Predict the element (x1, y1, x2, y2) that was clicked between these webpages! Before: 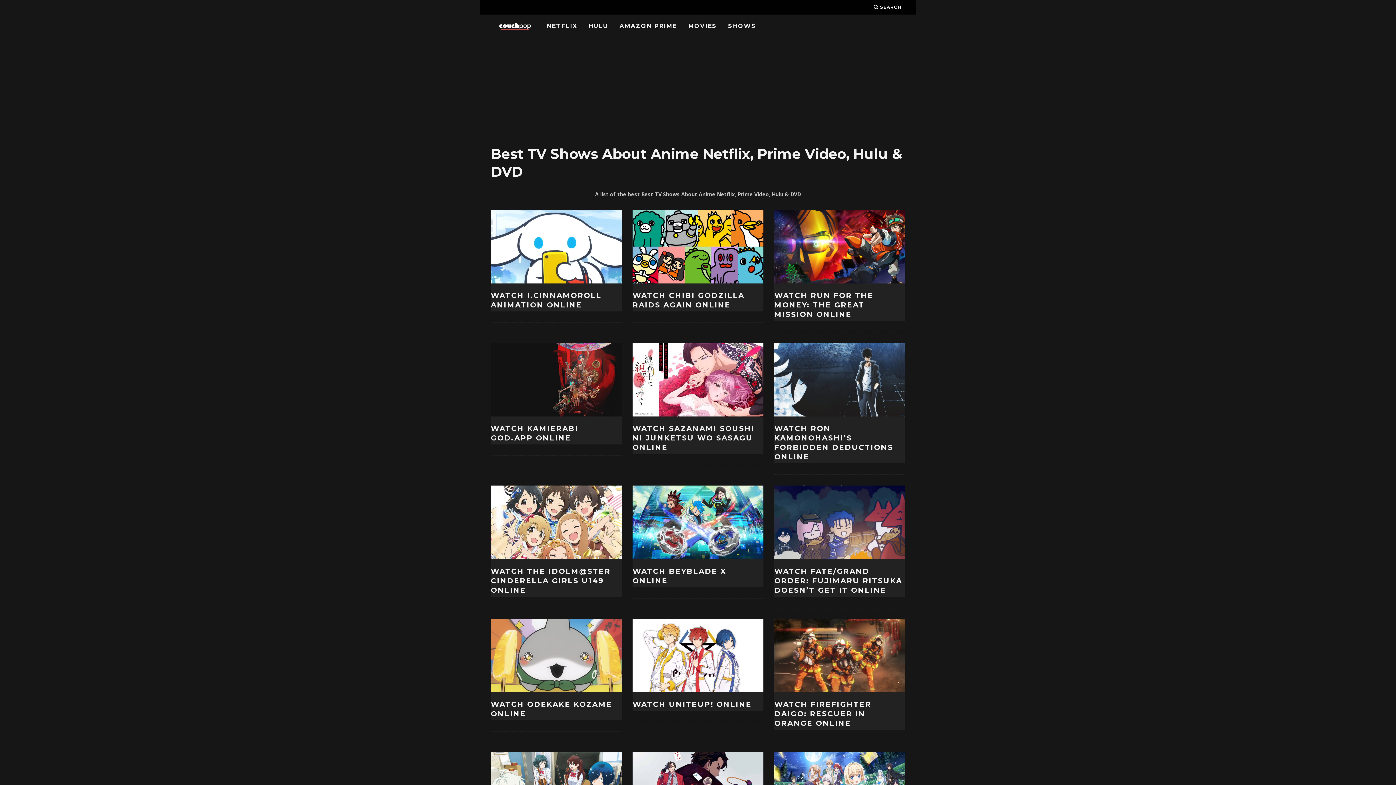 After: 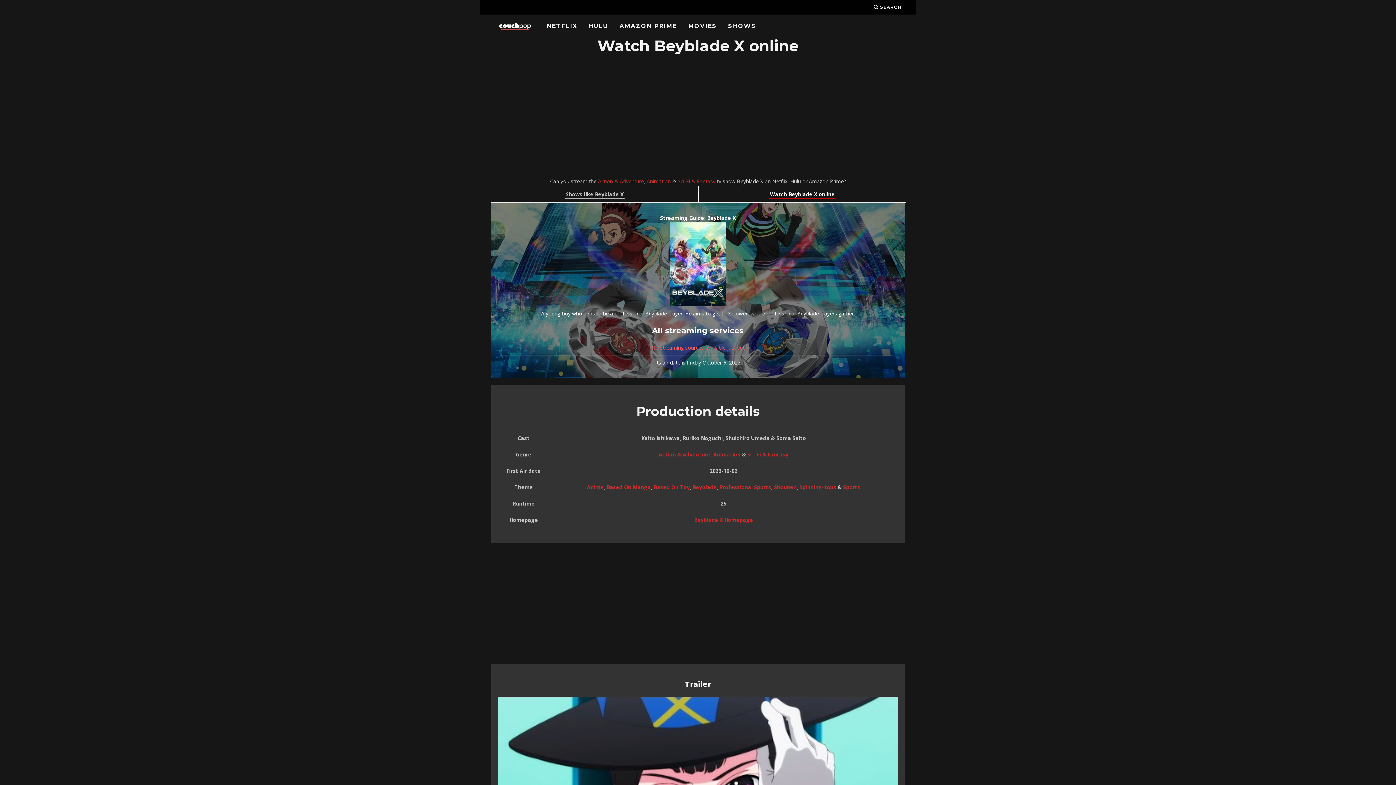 Action: bbox: (632, 566, 763, 585) label: WATCH BEYBLADE X ONLINE